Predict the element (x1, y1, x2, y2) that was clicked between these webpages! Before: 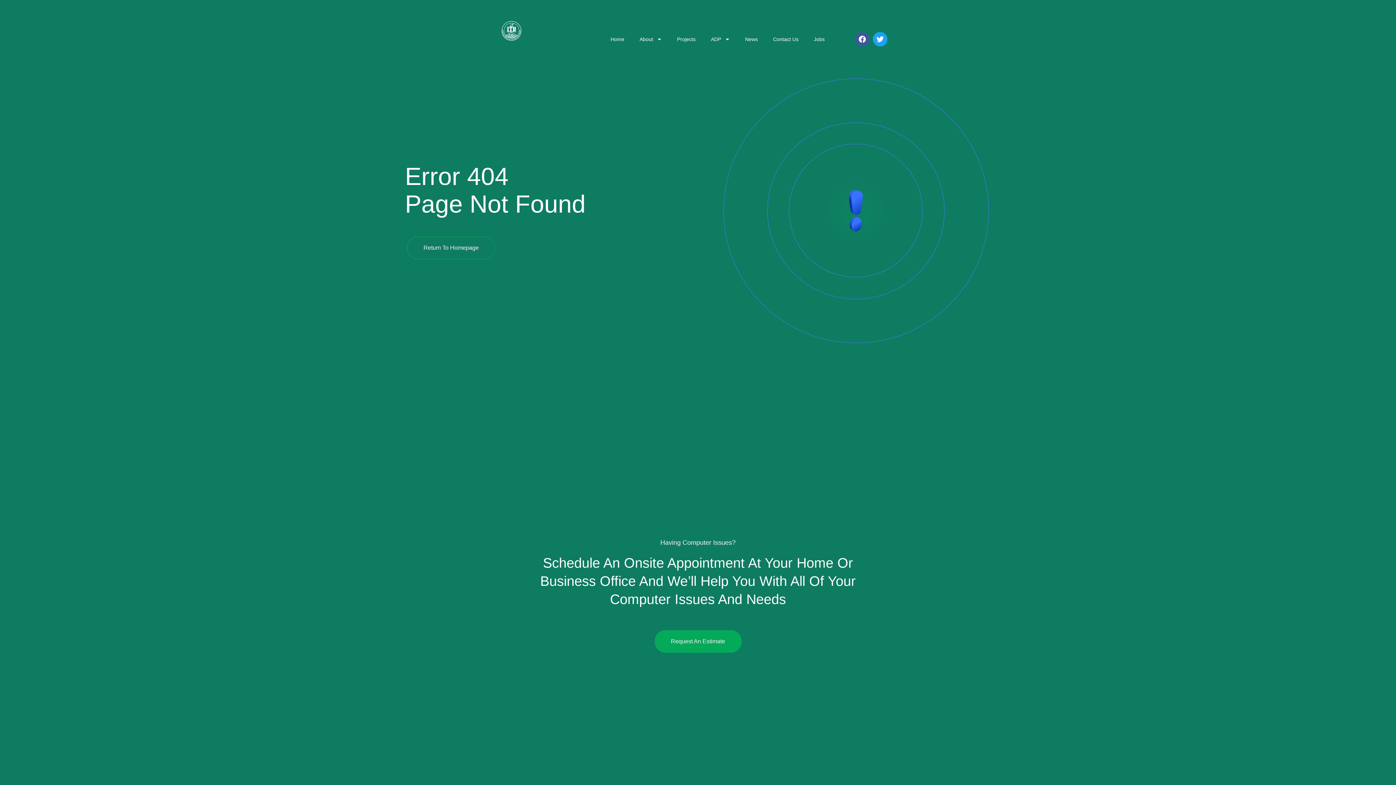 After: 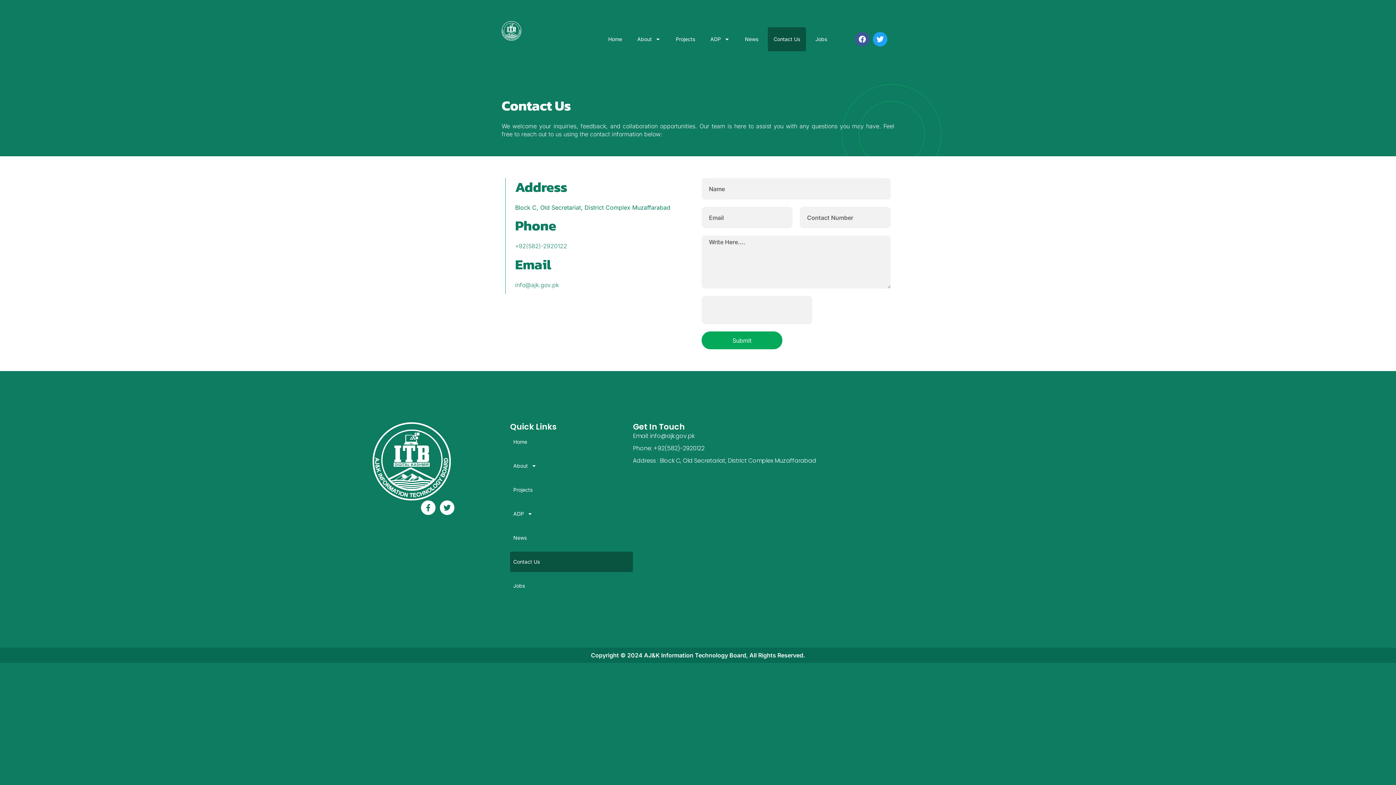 Action: bbox: (767, 27, 804, 51) label: Contact Us